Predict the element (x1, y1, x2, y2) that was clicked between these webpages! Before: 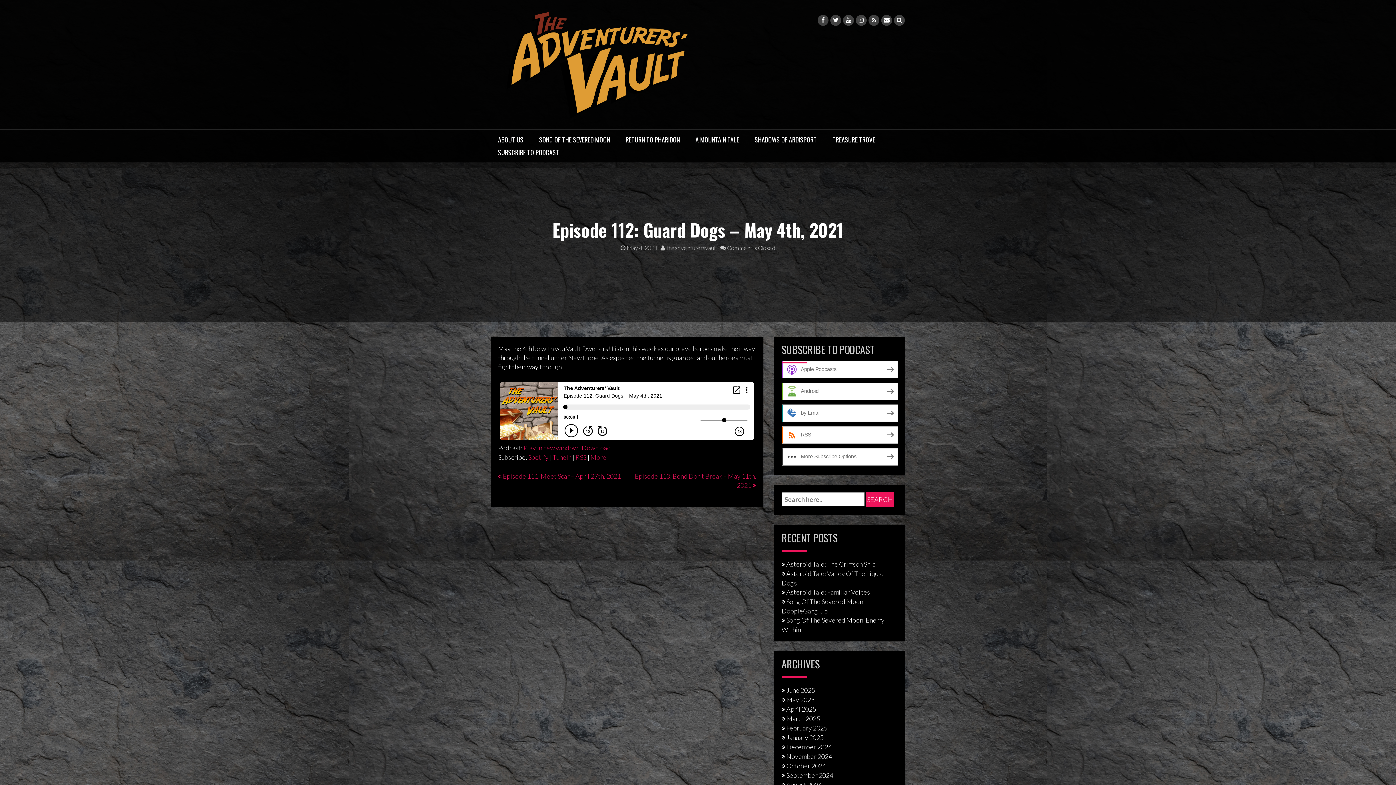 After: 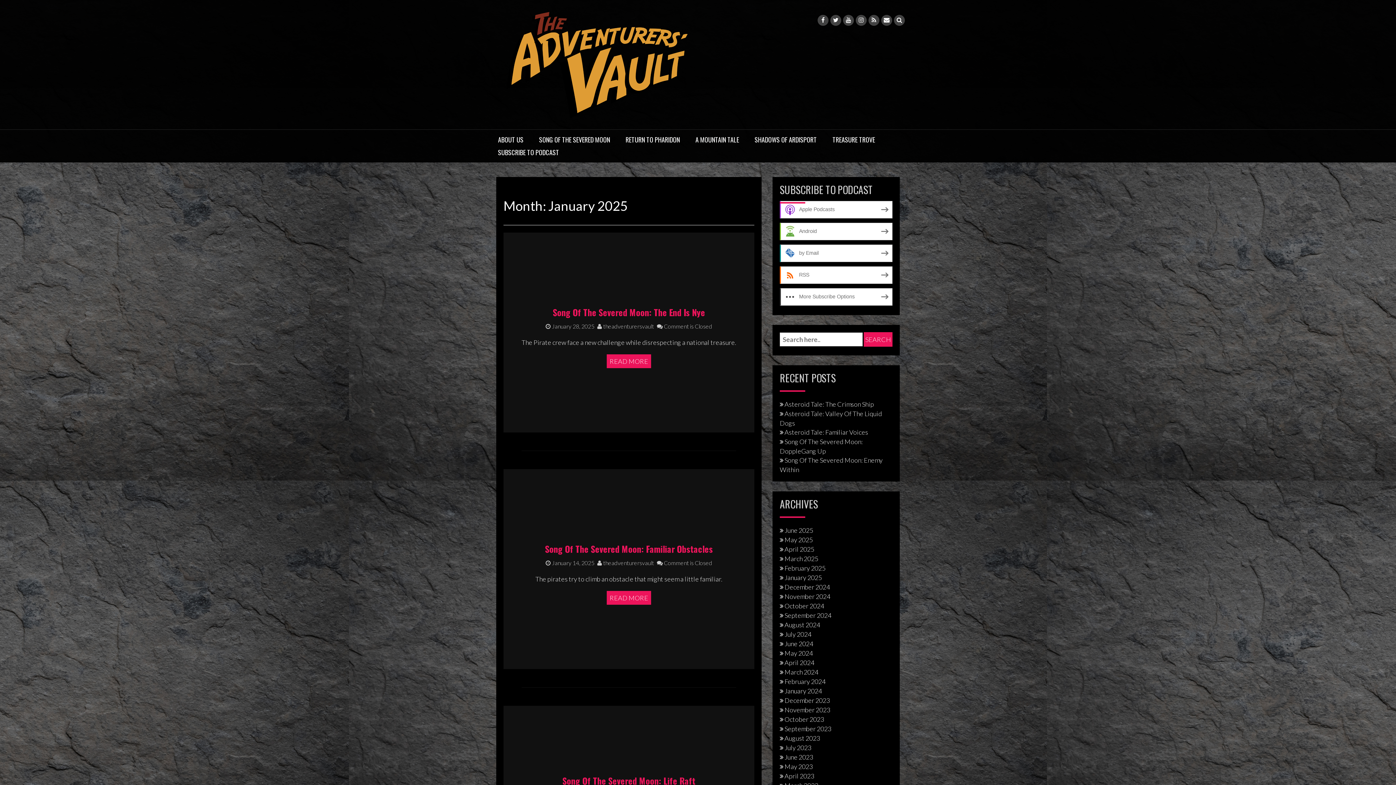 Action: label: January 2025 bbox: (781, 733, 824, 741)